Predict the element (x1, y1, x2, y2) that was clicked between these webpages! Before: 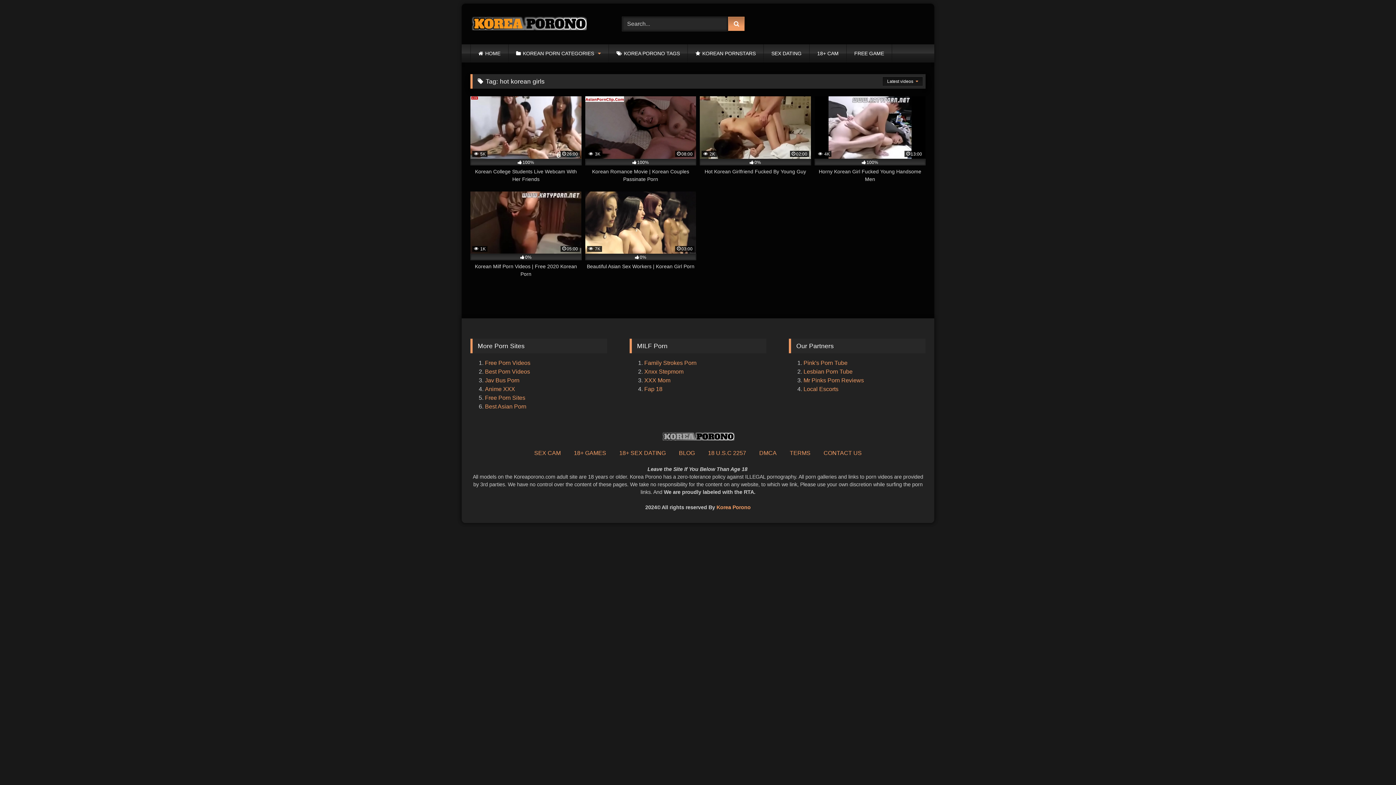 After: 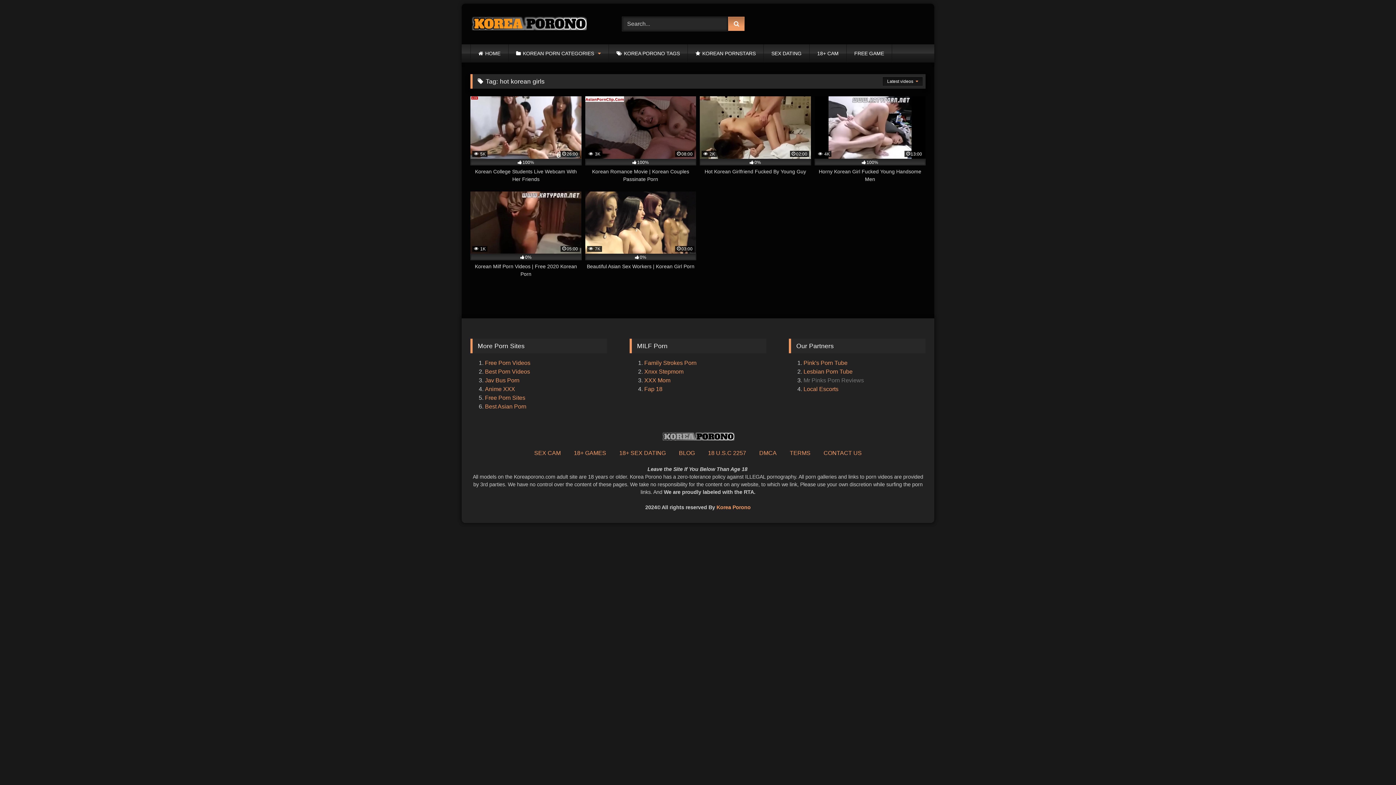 Action: label: Mr Pinks Porn Reviews  bbox: (803, 377, 865, 383)